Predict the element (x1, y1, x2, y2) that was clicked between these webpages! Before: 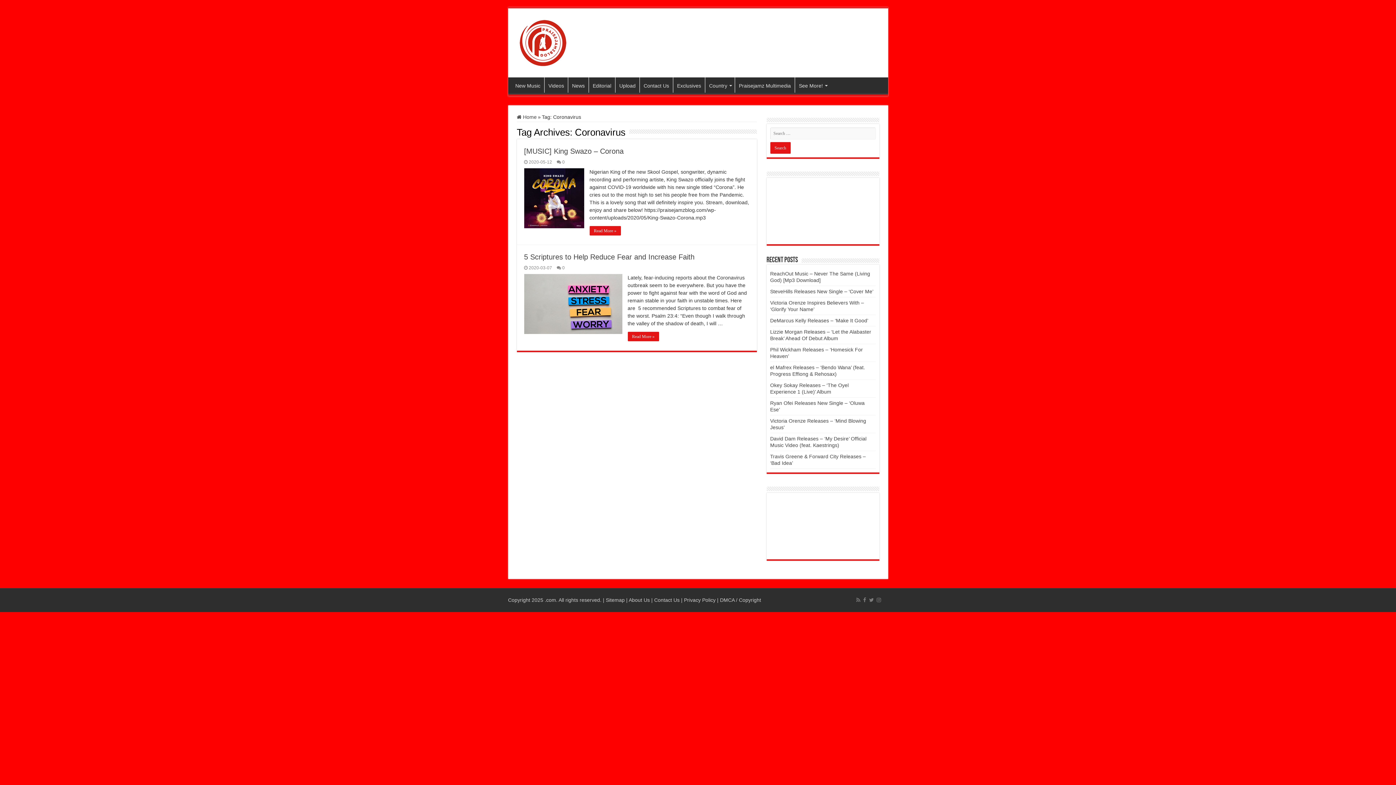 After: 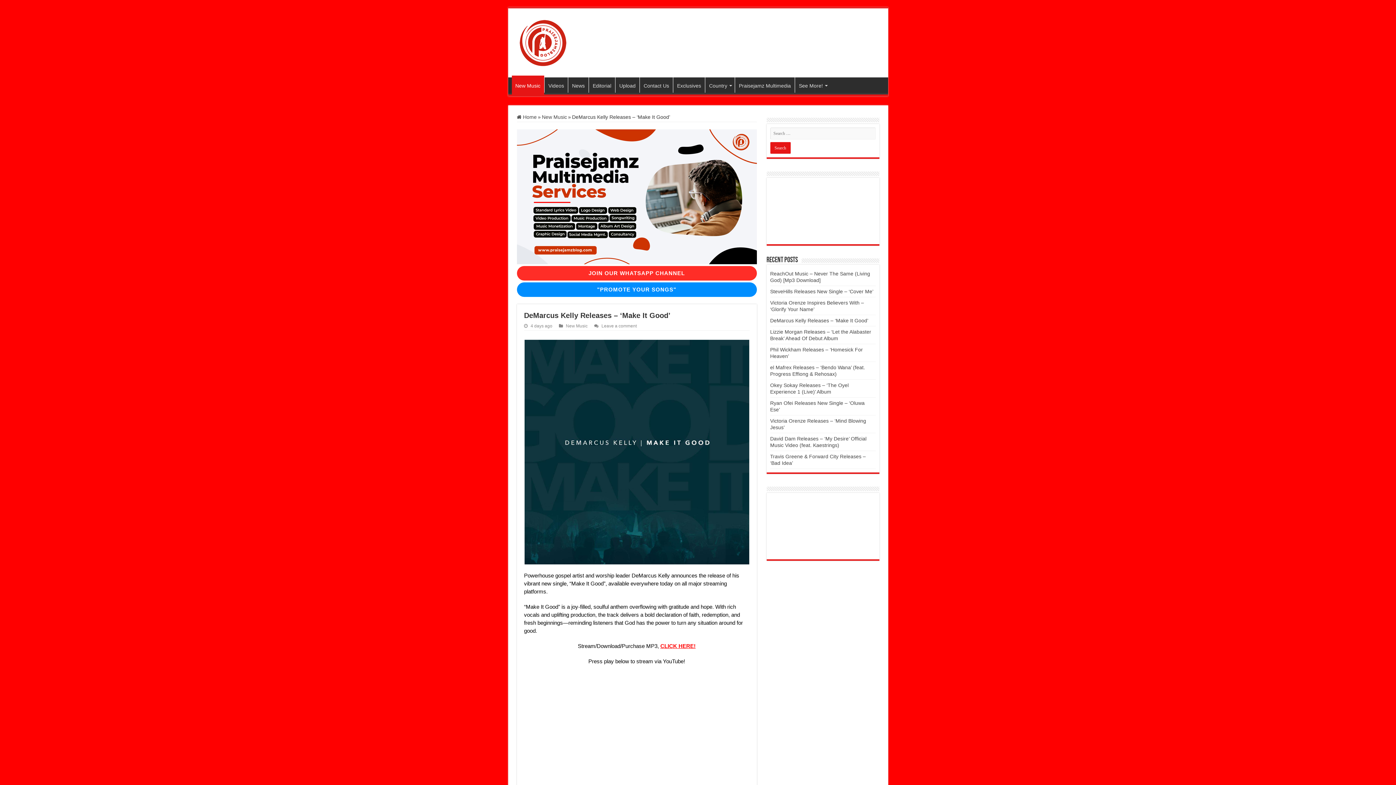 Action: bbox: (770, 317, 868, 323) label: DeMarcus Kelly Releases – ‘Make It Good’